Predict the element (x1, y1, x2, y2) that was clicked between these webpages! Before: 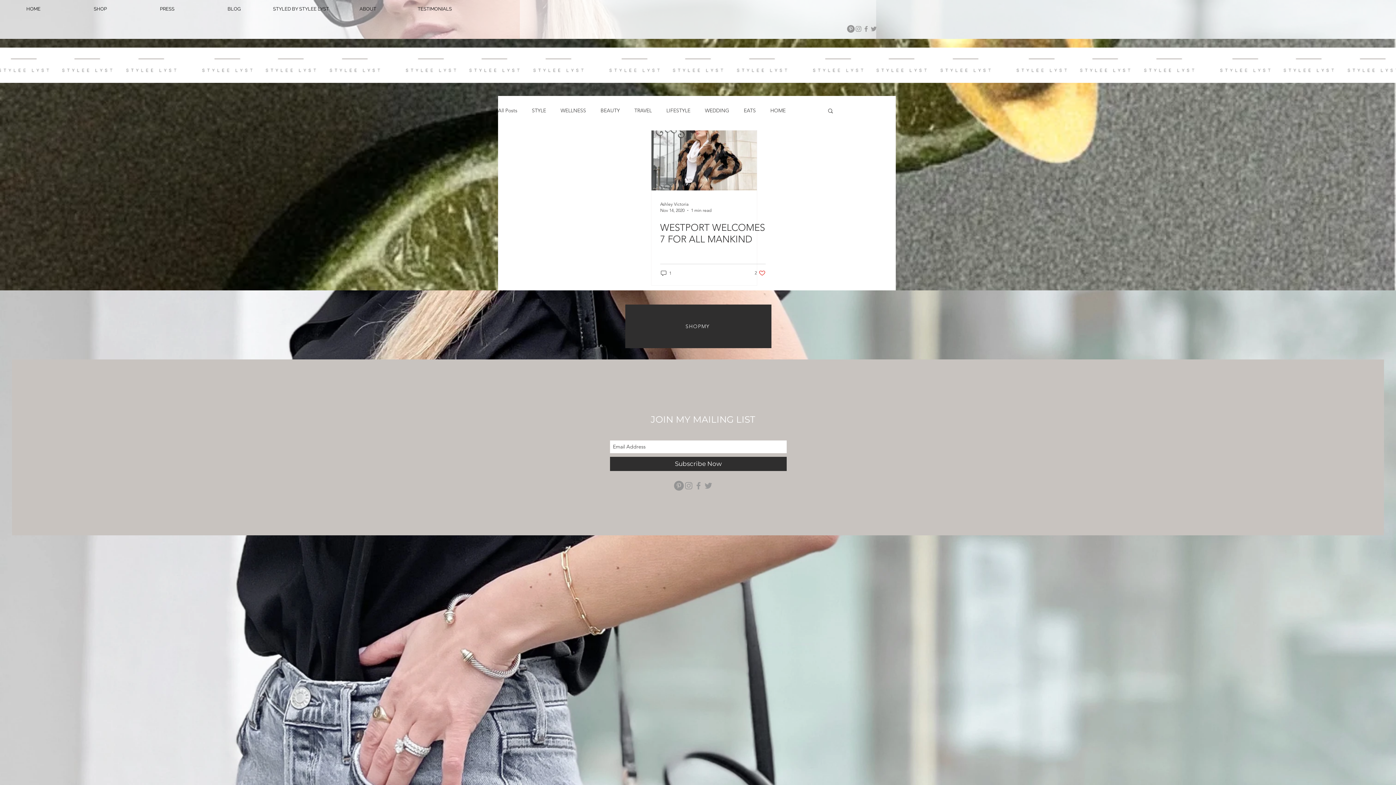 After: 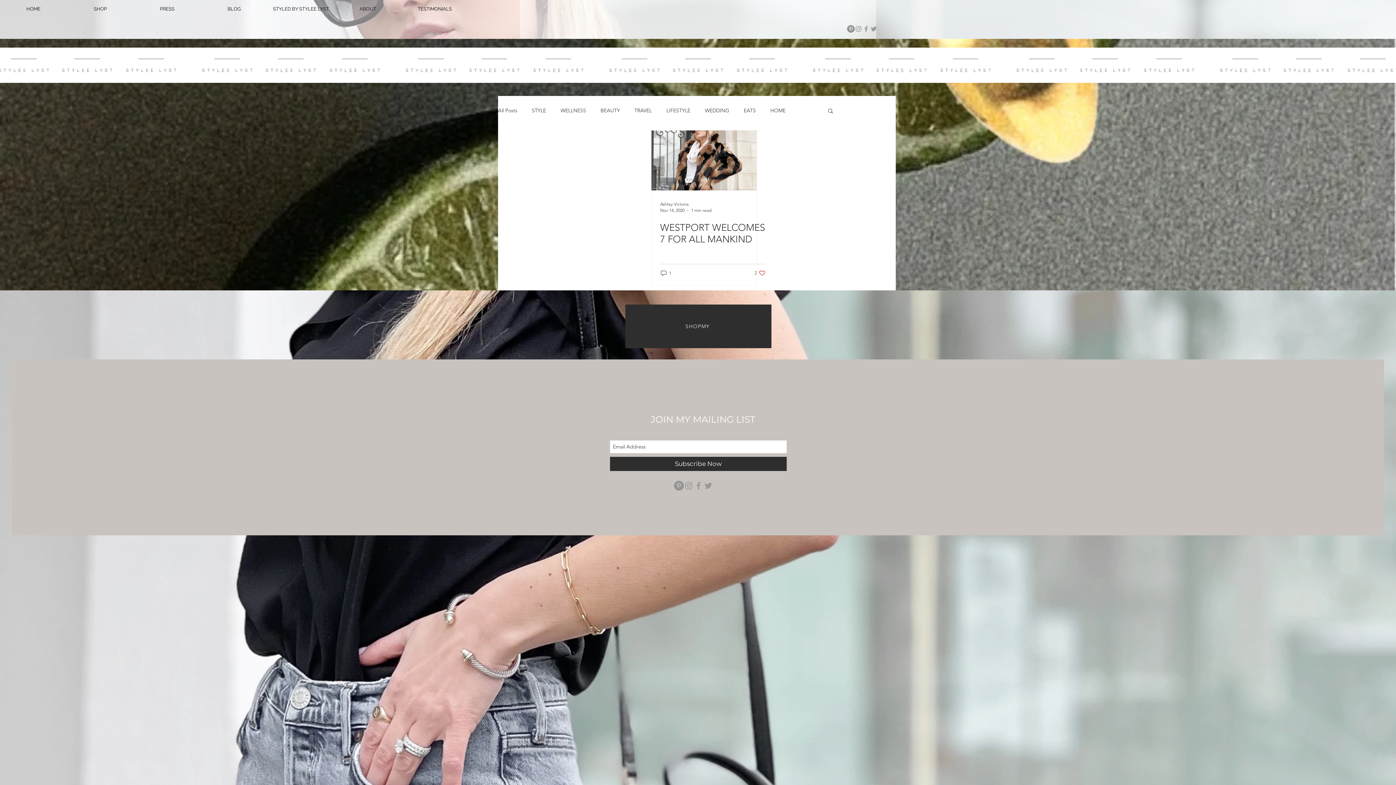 Action: label: Pinterest - Grey Circle bbox: (674, 481, 684, 490)